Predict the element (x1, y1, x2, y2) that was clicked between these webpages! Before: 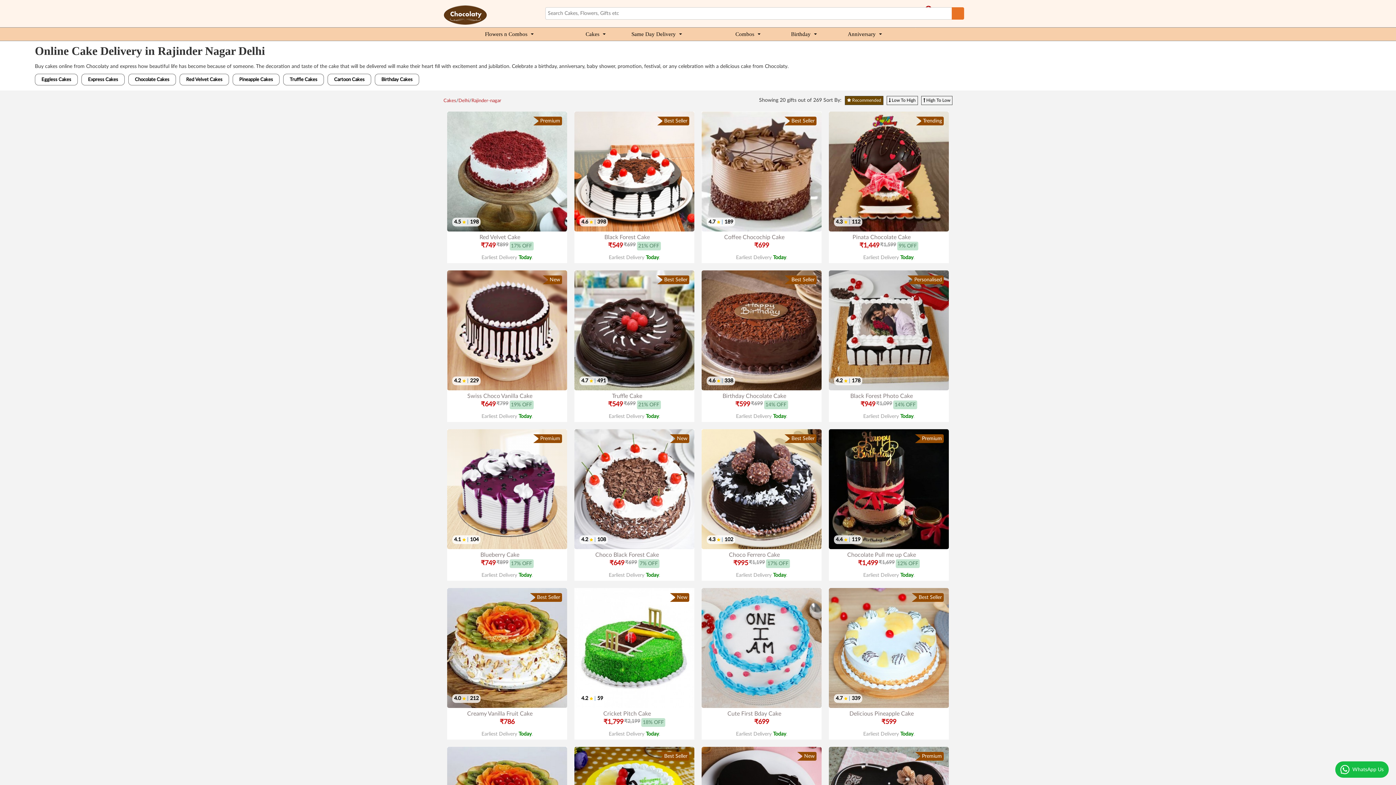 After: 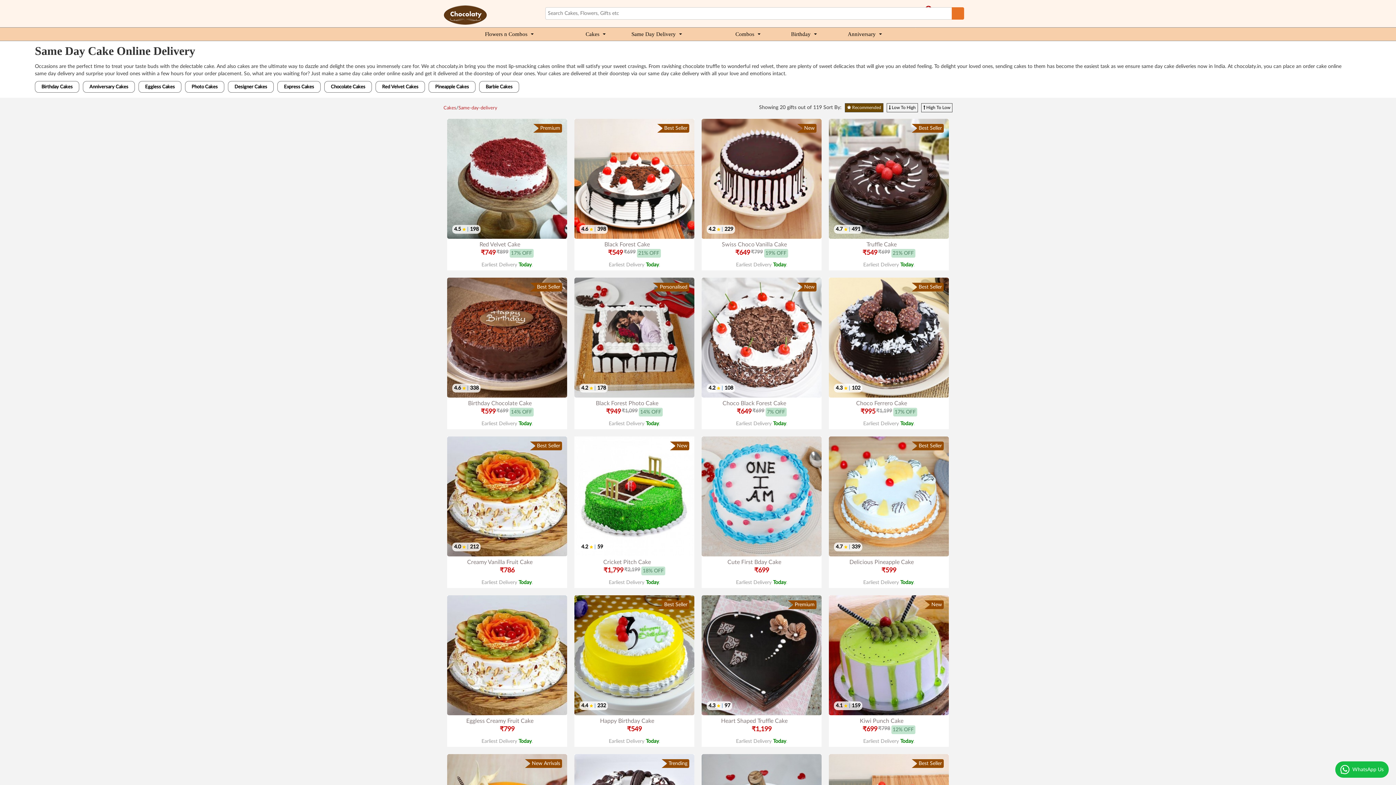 Action: label: Express Cakes bbox: (88, 77, 118, 82)